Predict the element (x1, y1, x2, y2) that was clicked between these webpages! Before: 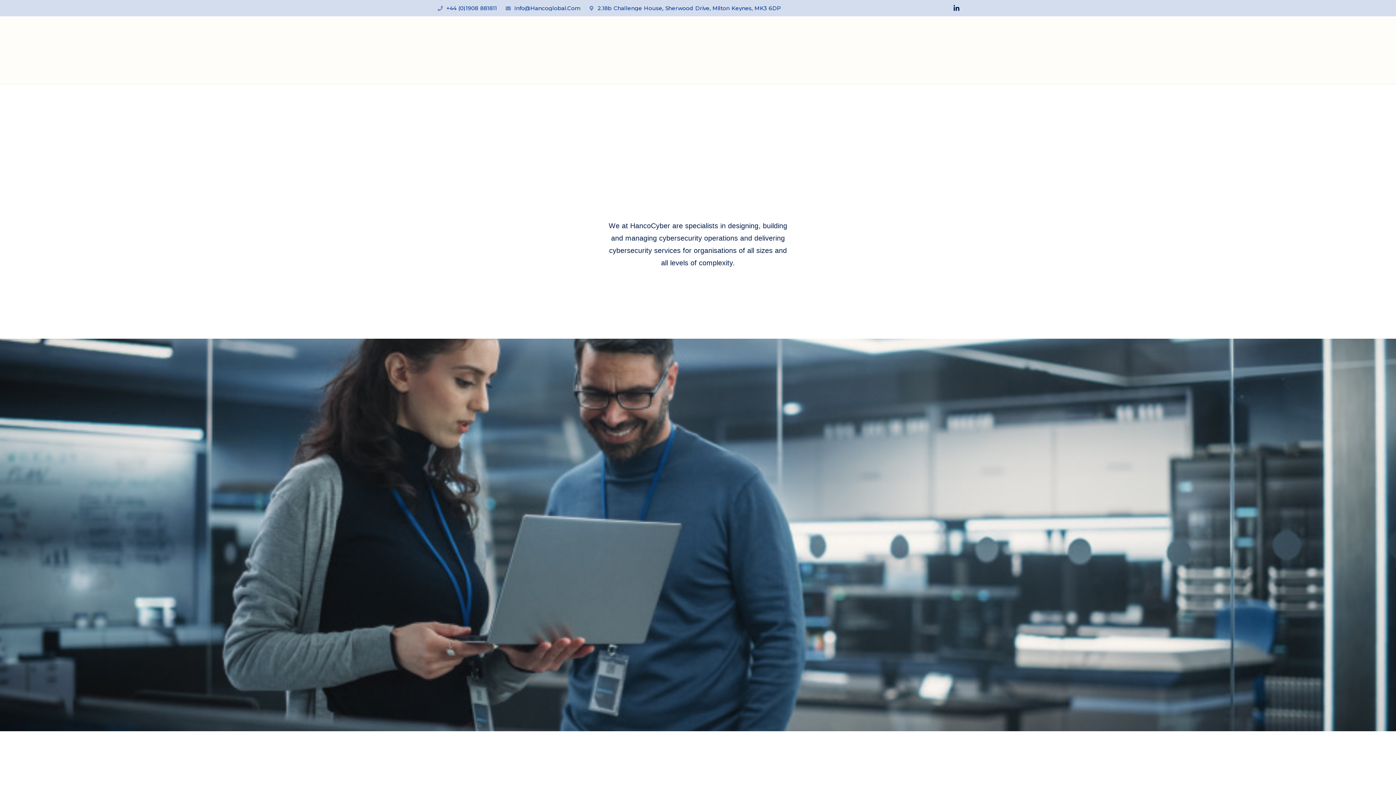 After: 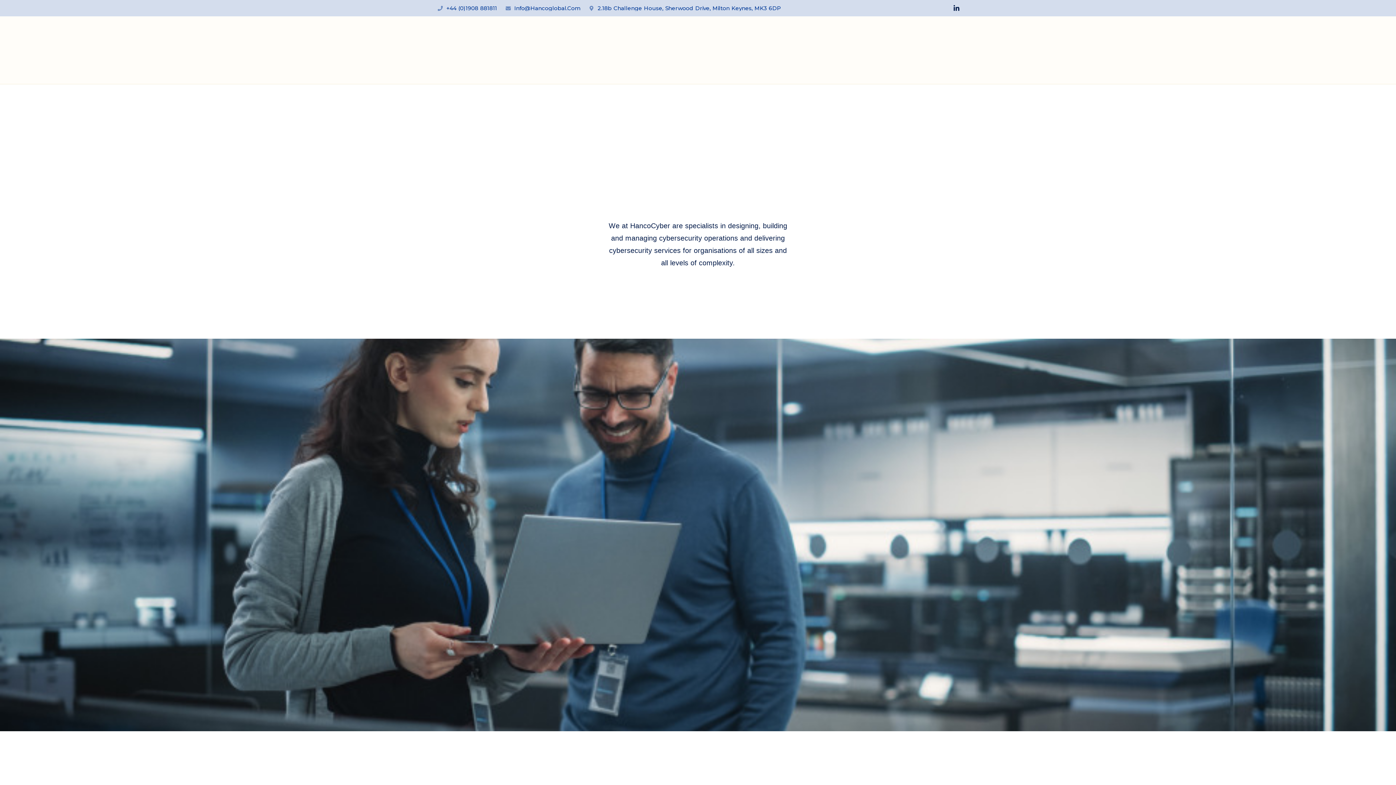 Action: bbox: (436, 5, 497, 10) label: +44 (0)1908 881811